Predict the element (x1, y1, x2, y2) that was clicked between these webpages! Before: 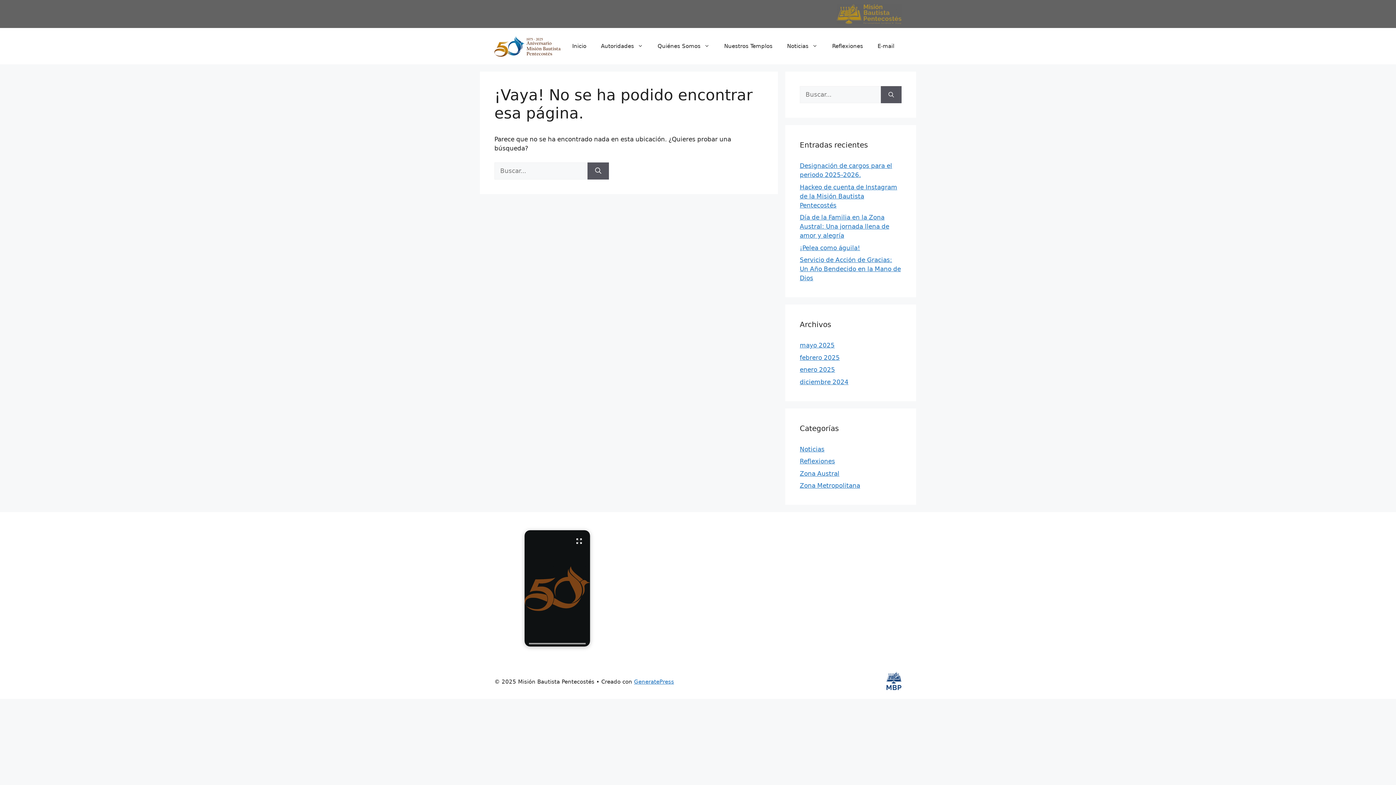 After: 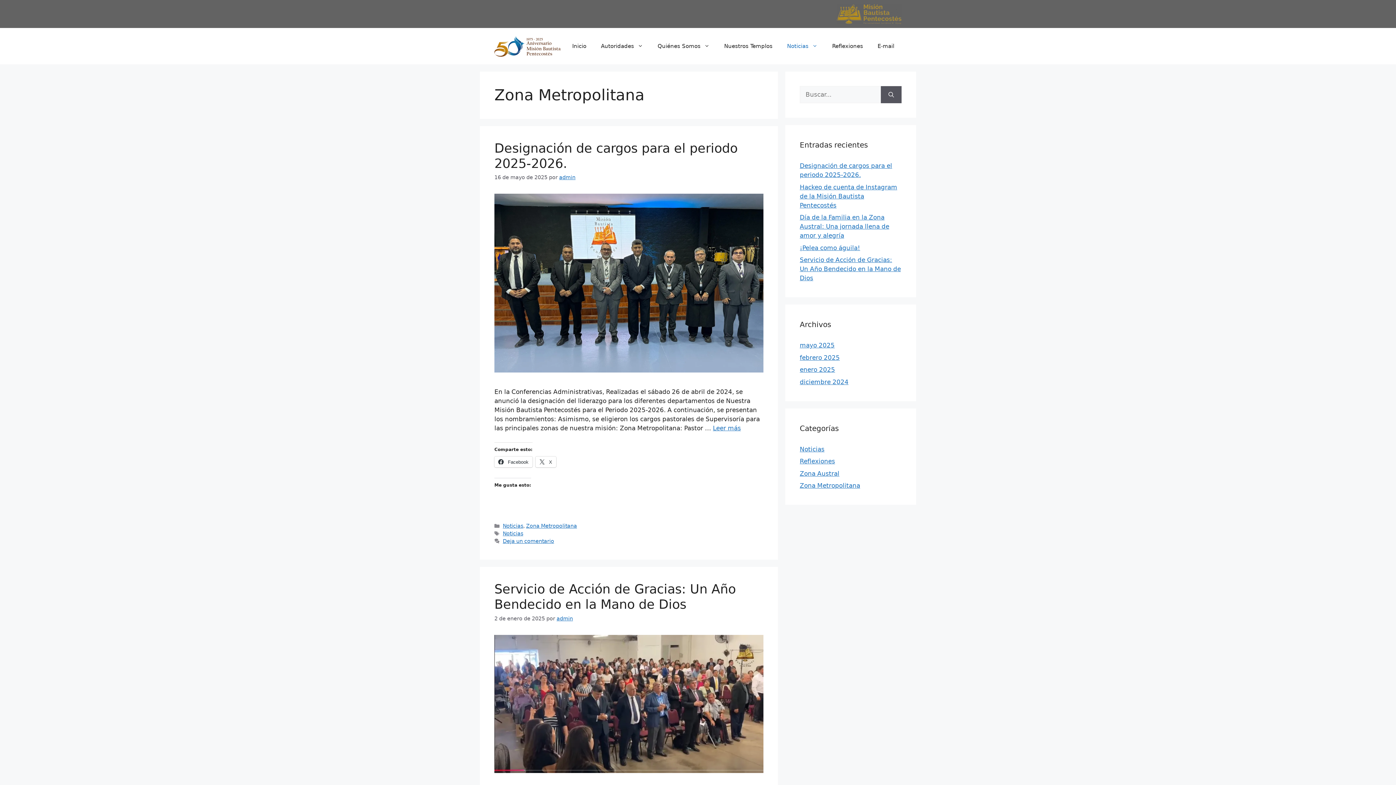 Action: label: Zona Metropolitana bbox: (800, 482, 860, 489)